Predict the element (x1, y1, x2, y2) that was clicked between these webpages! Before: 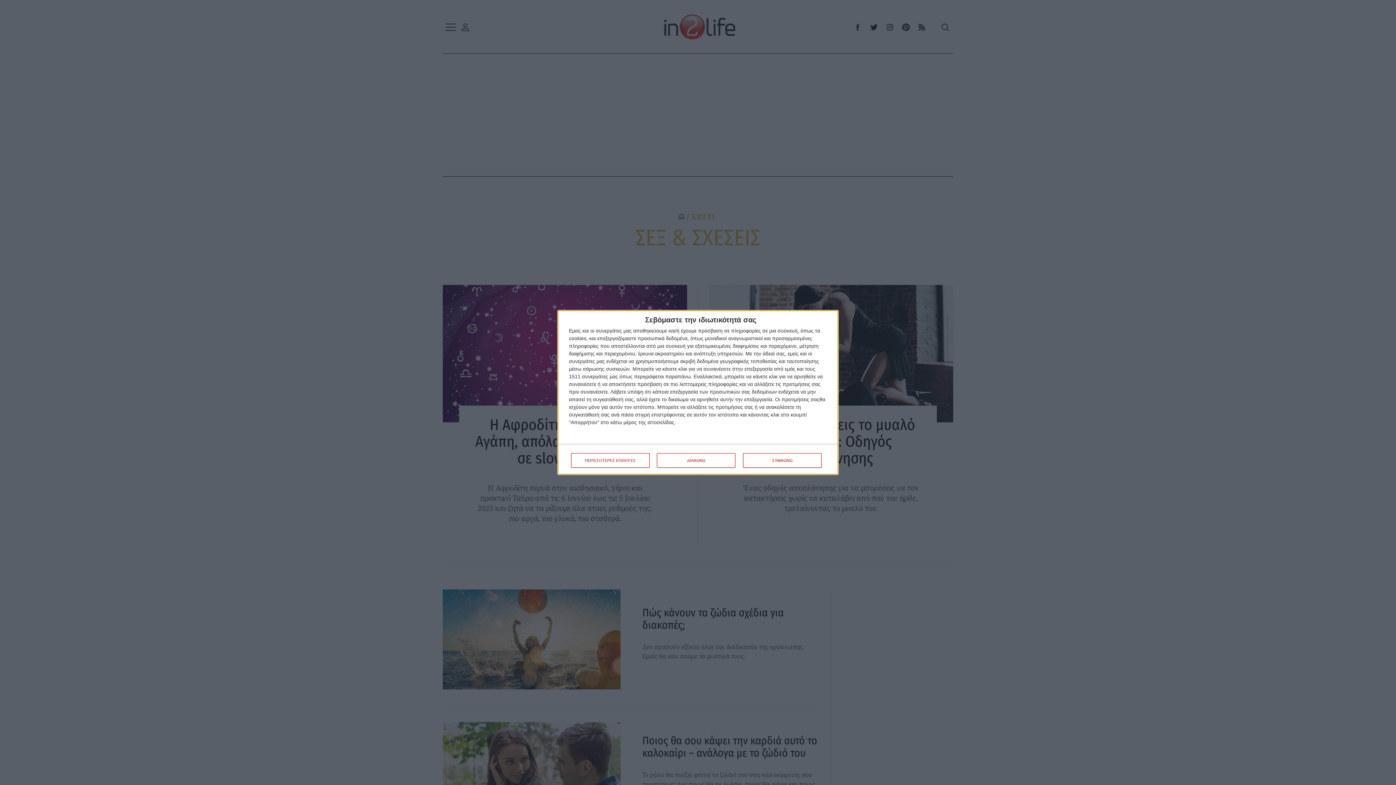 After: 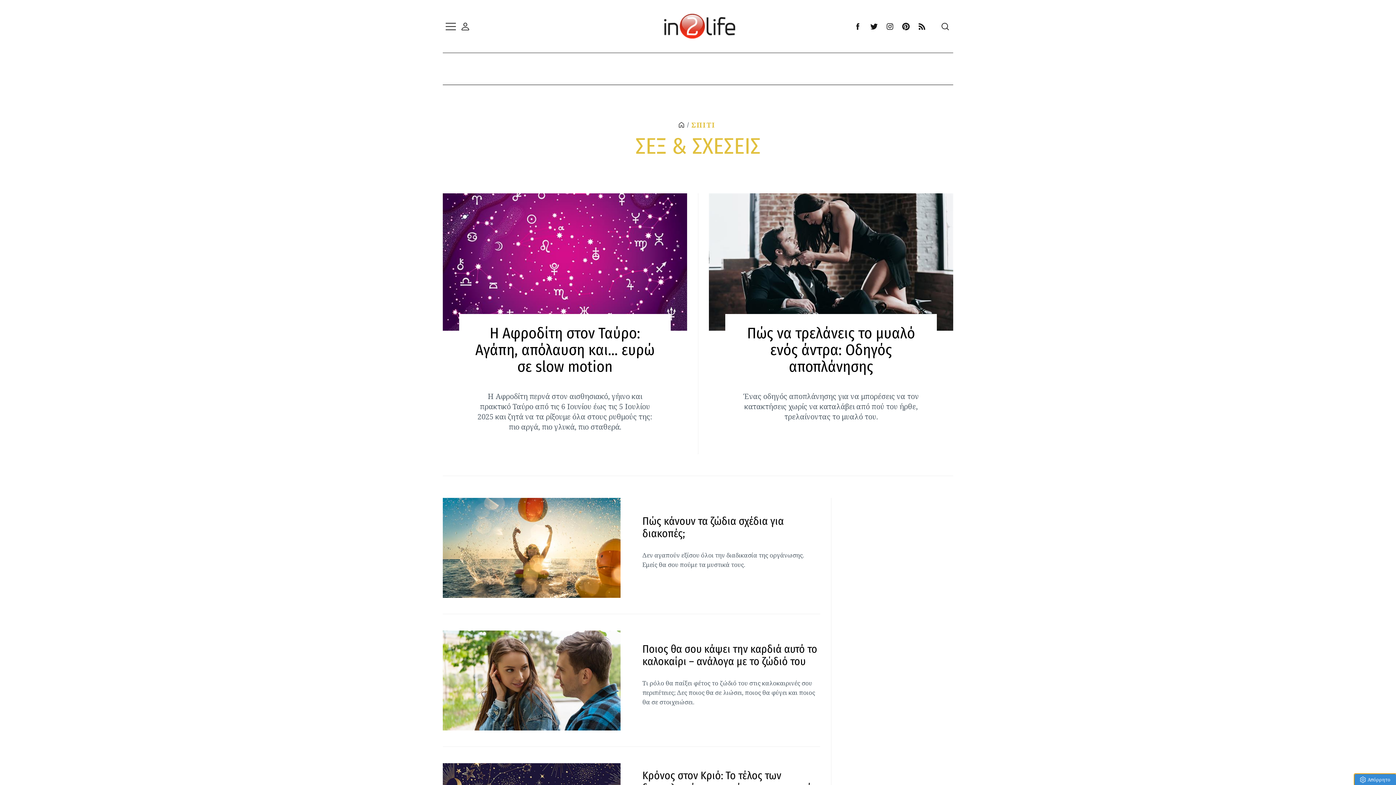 Action: bbox: (657, 453, 735, 468) label: ΔΙΑΦΩΝΩ